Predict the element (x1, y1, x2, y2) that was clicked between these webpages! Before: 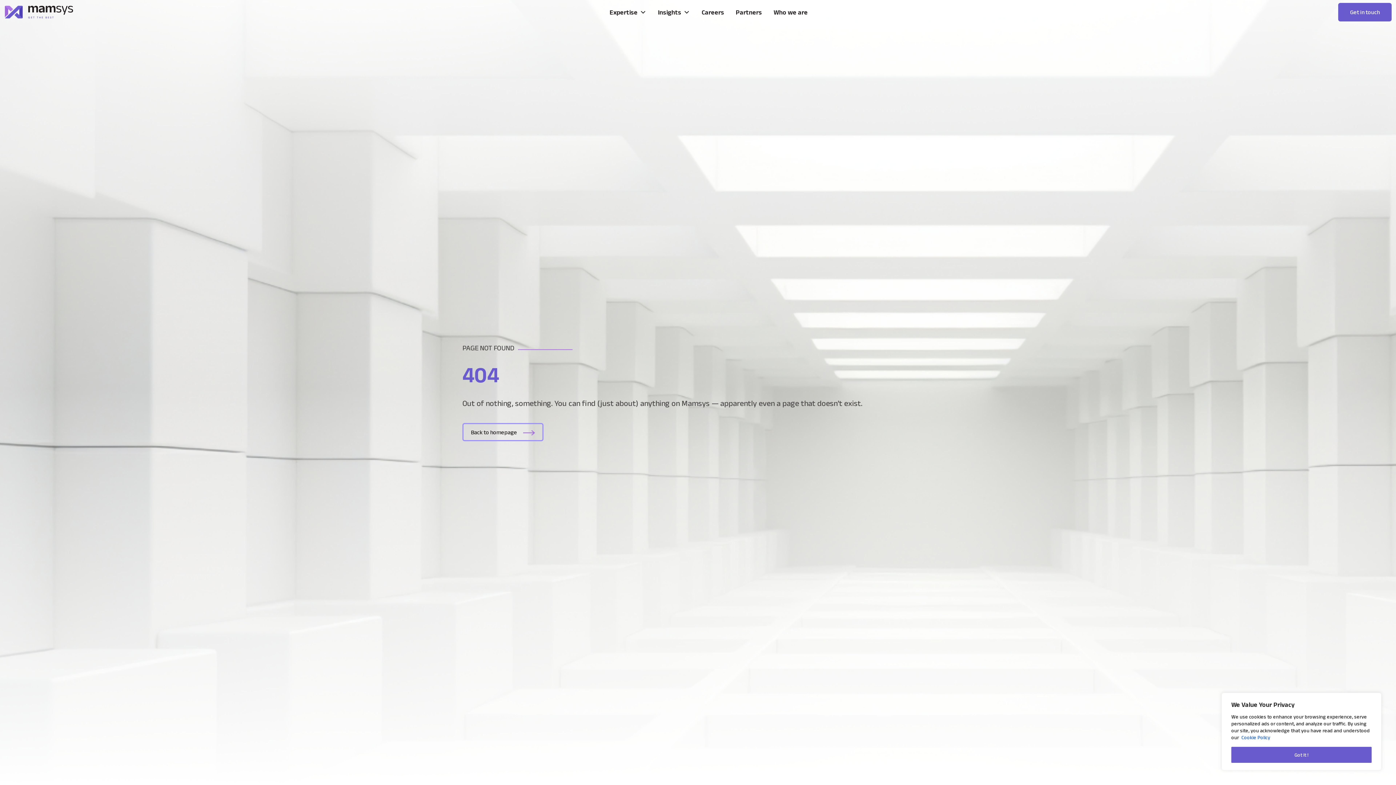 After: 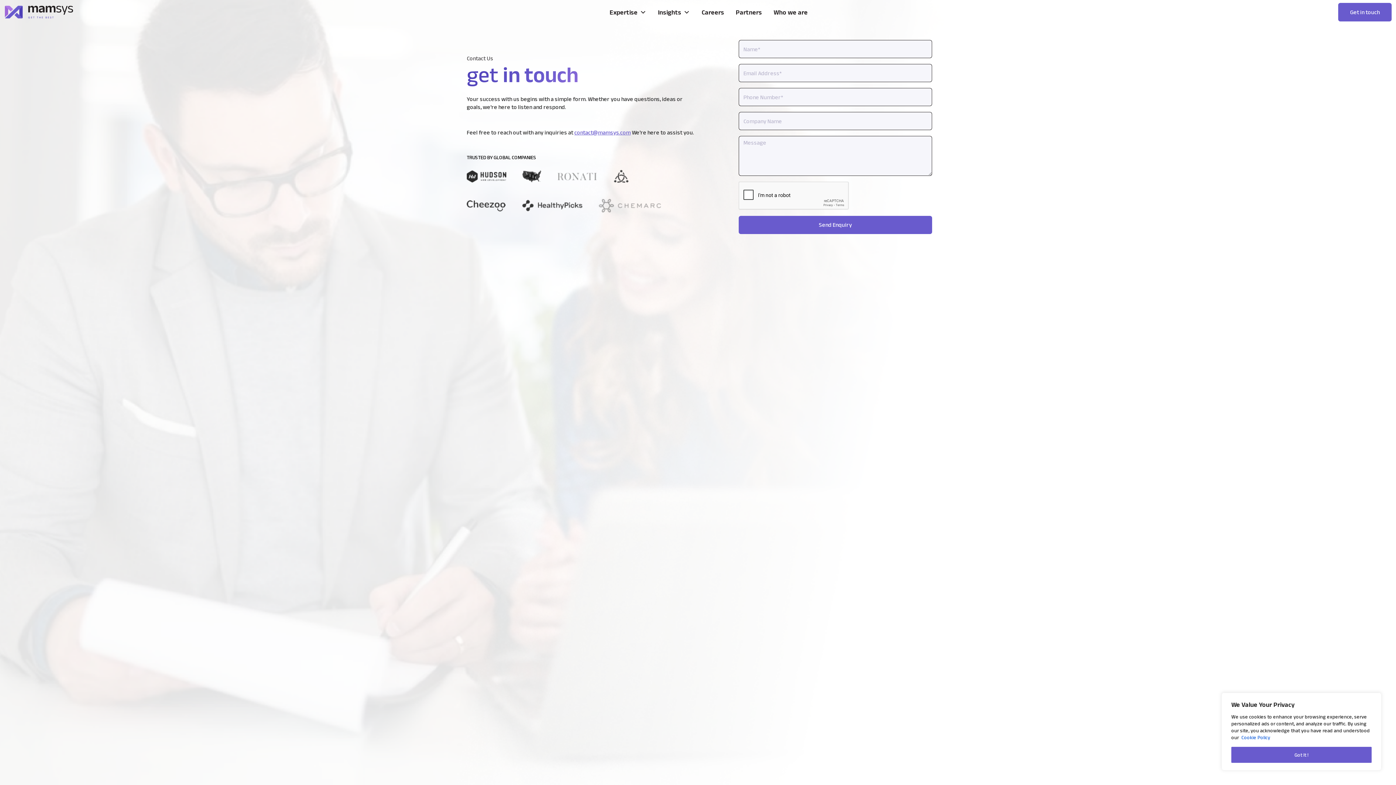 Action: bbox: (1338, 2, 1392, 21) label: Get in touch